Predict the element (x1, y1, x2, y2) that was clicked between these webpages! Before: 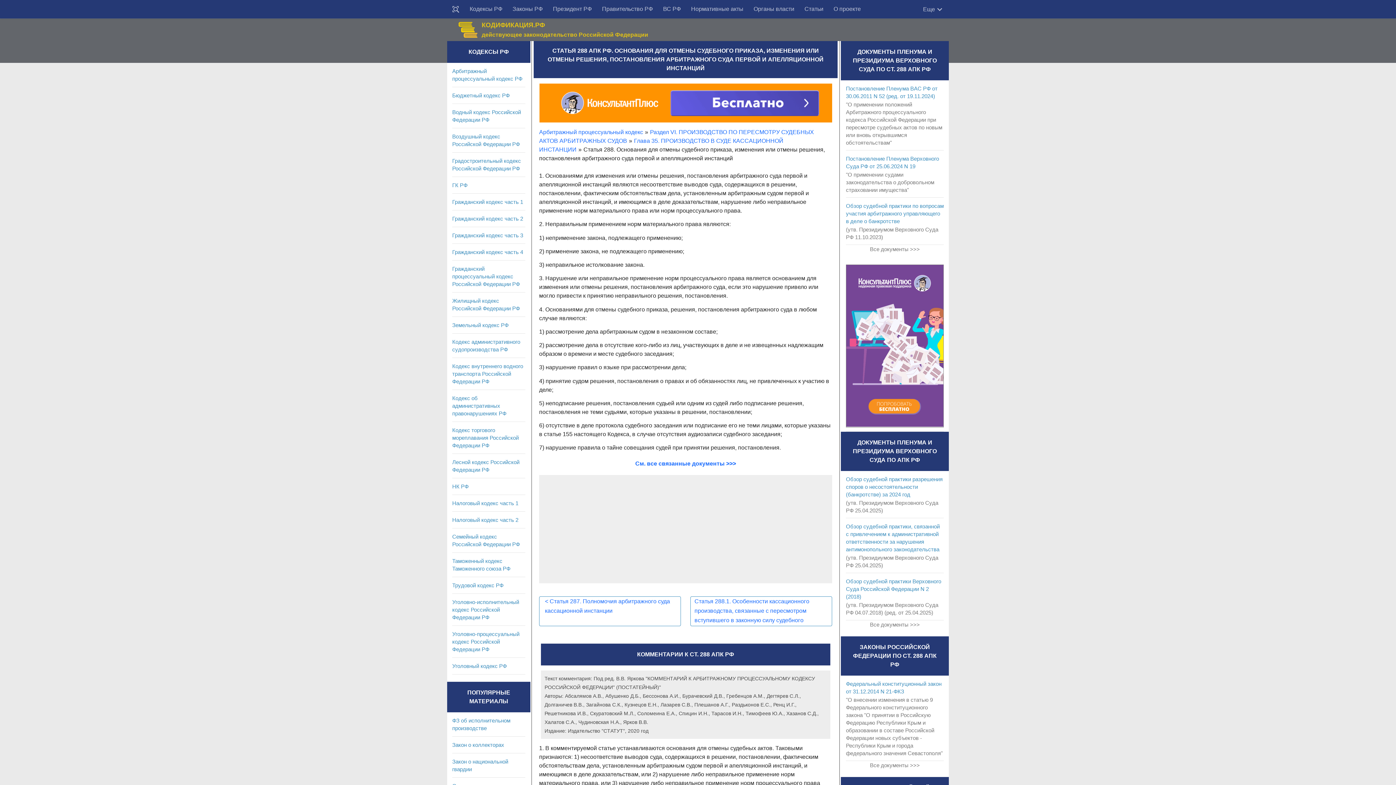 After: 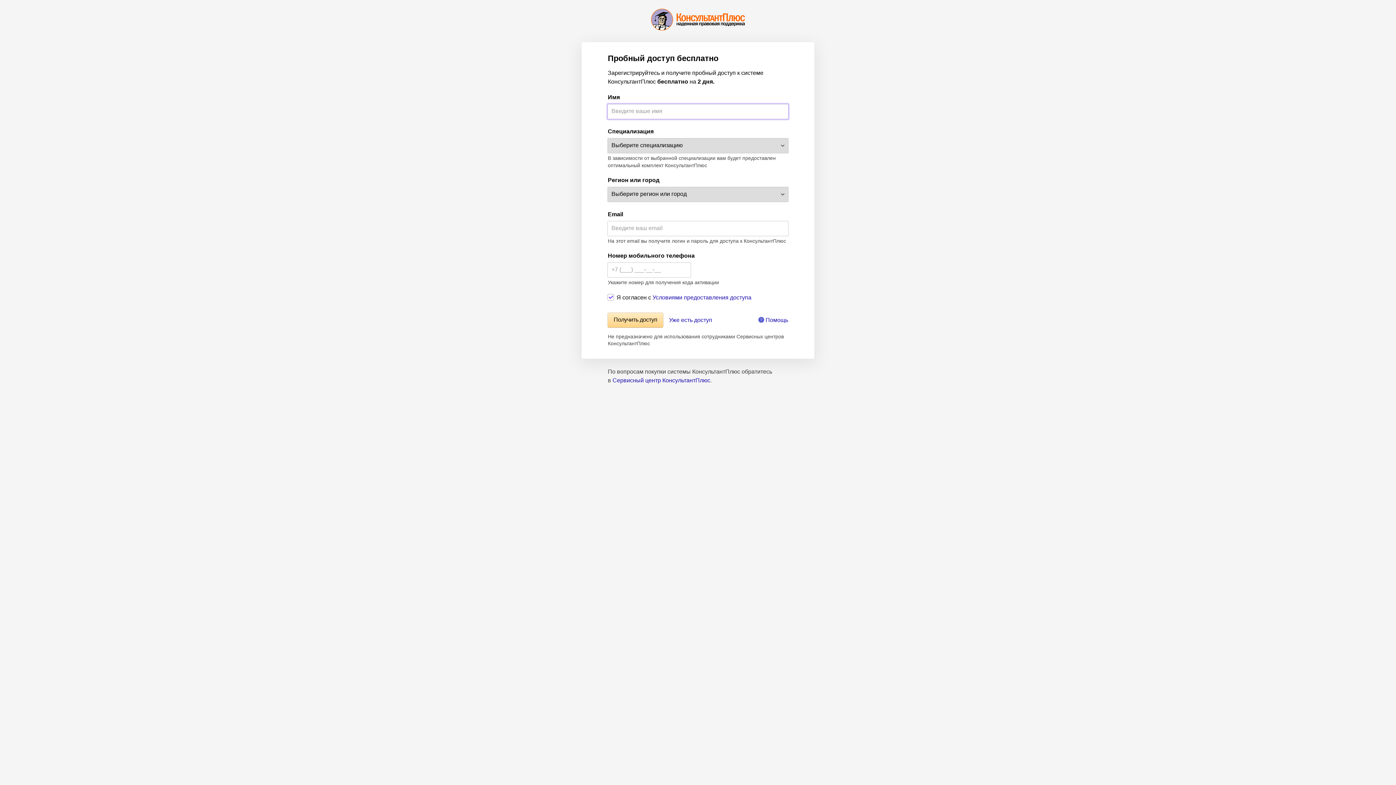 Action: bbox: (539, 99, 832, 106)